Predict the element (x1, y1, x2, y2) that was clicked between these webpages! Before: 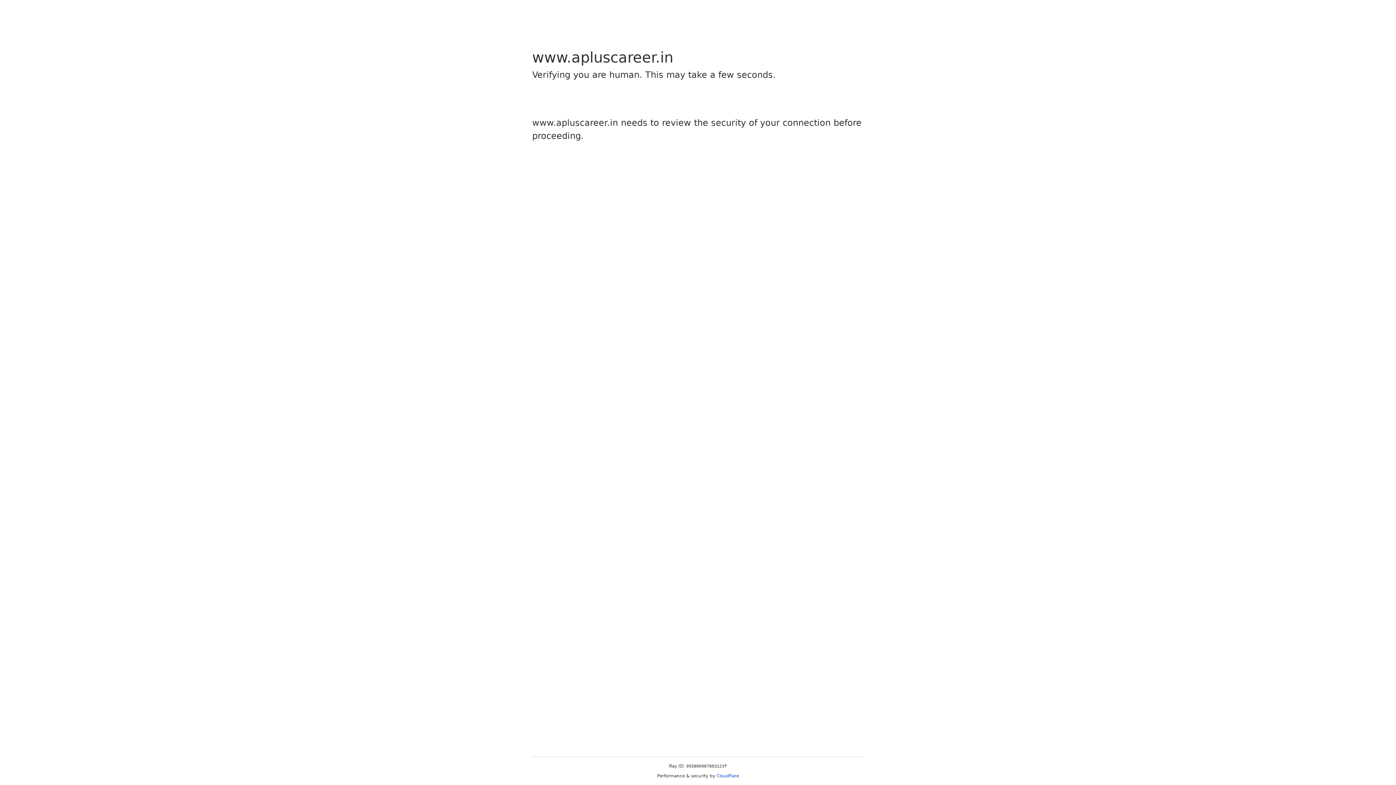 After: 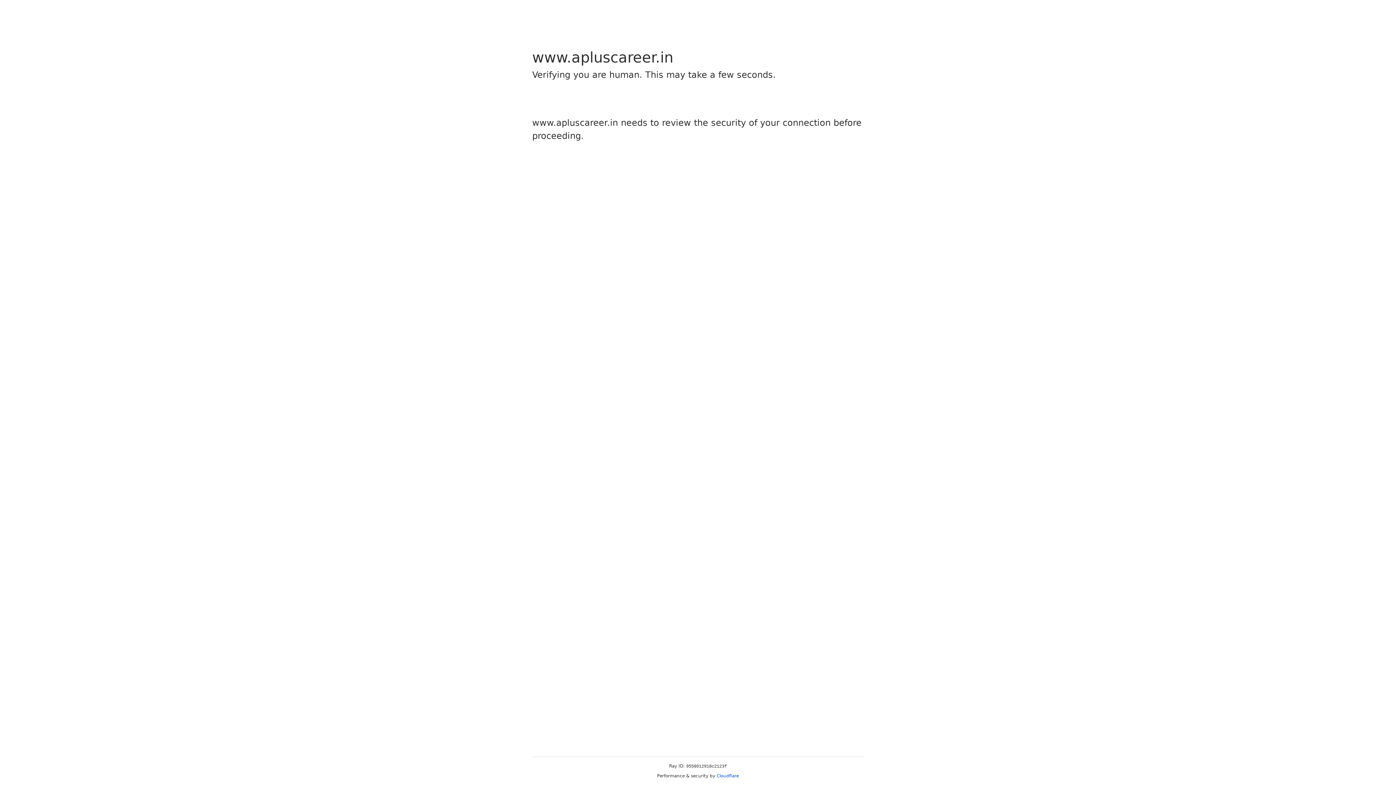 Action: label: Cloudflare bbox: (716, 773, 739, 778)